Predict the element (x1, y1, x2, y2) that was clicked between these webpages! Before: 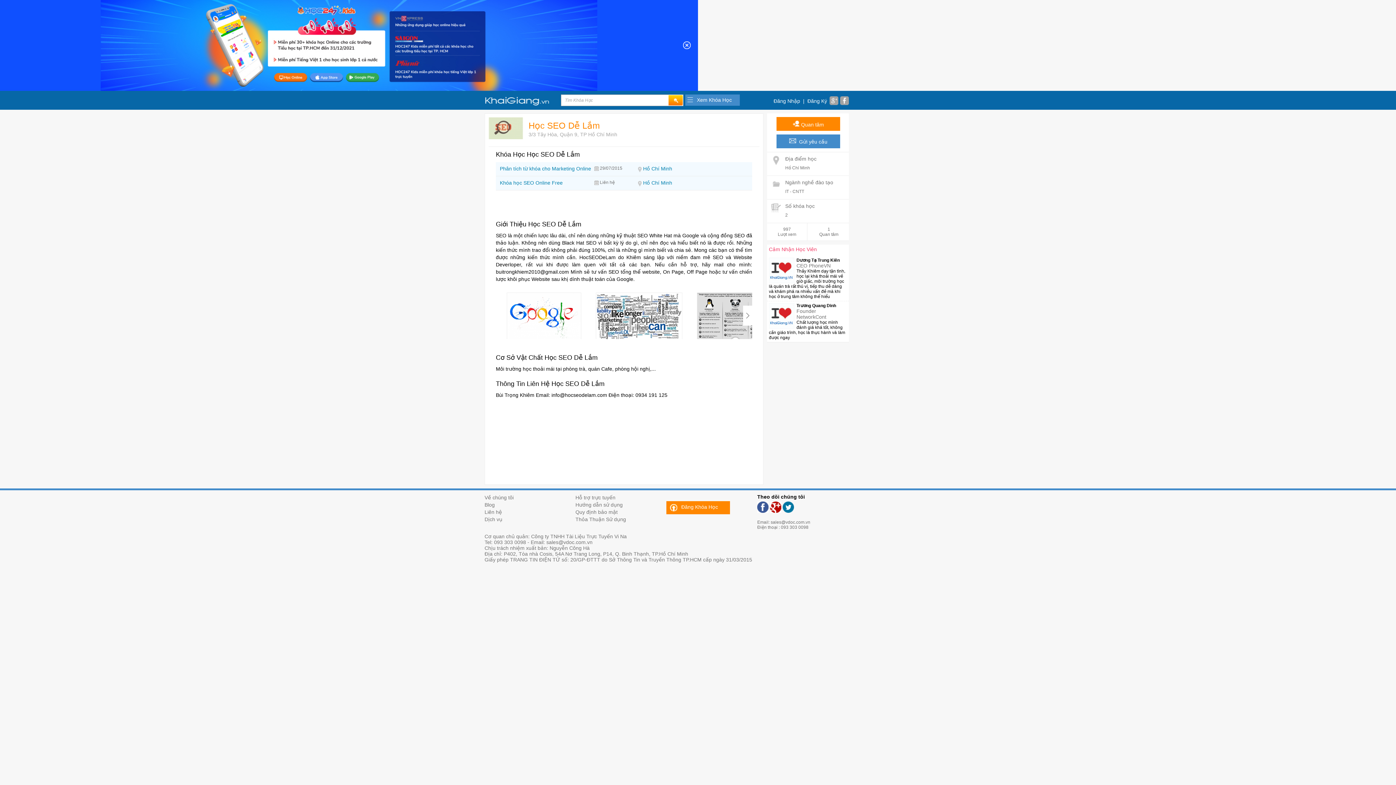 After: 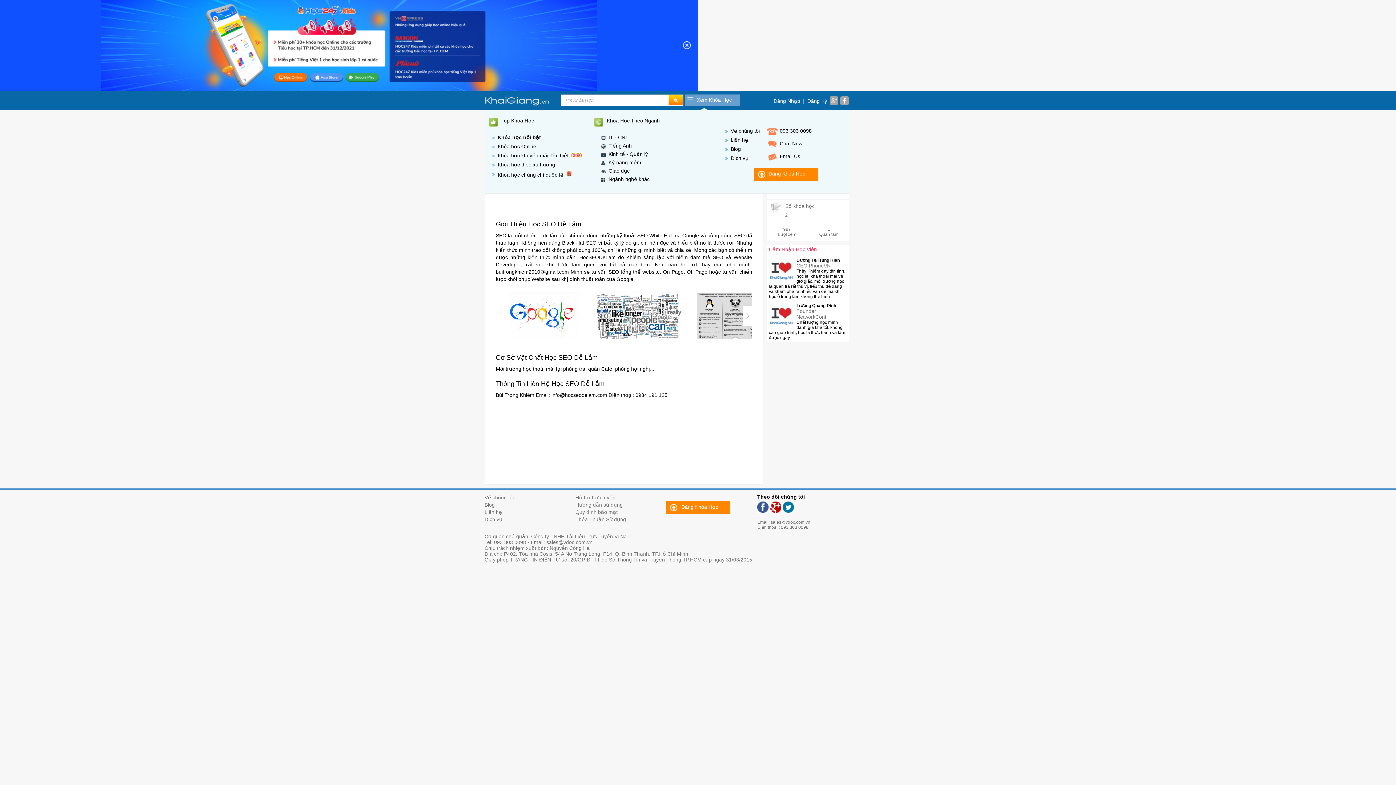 Action: bbox: (697, 97, 732, 102) label: Xem Khóa Học